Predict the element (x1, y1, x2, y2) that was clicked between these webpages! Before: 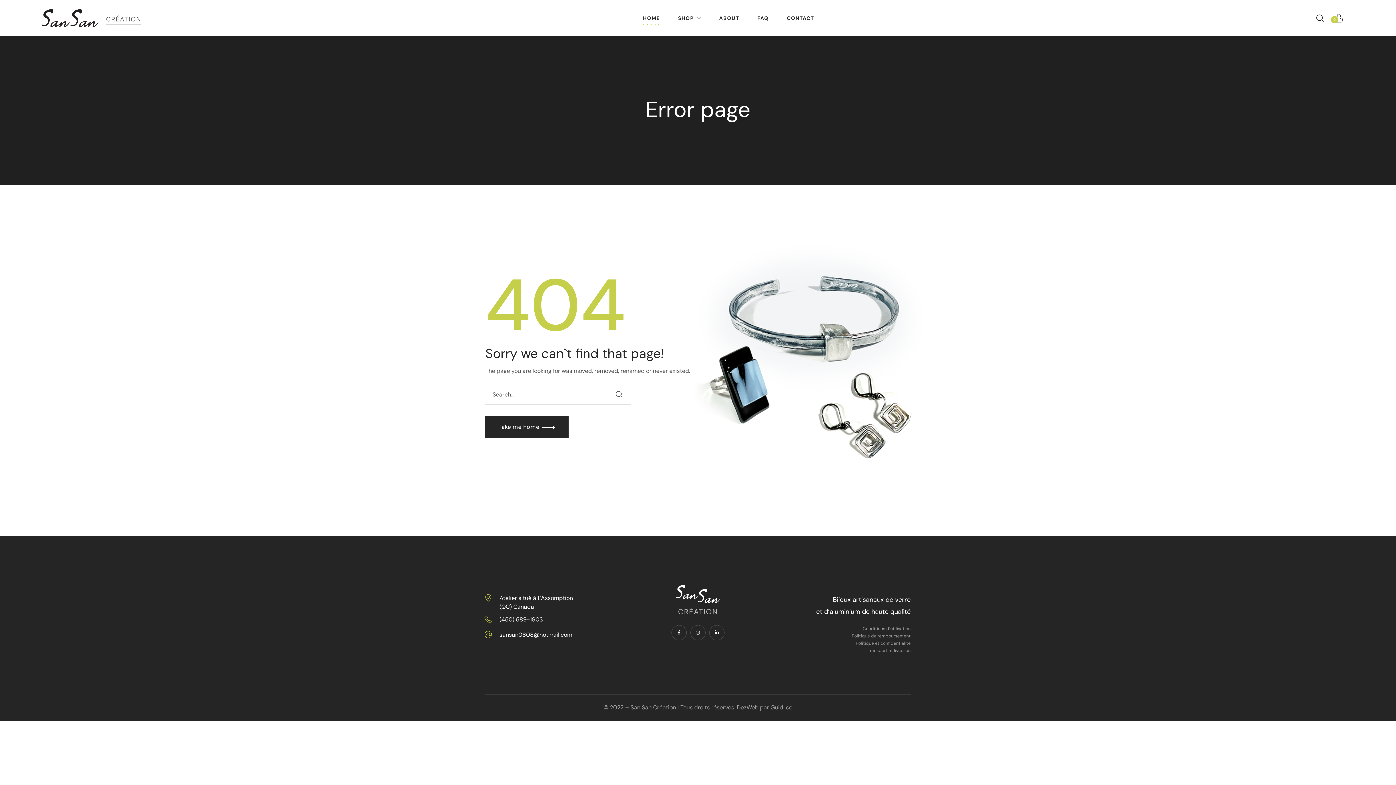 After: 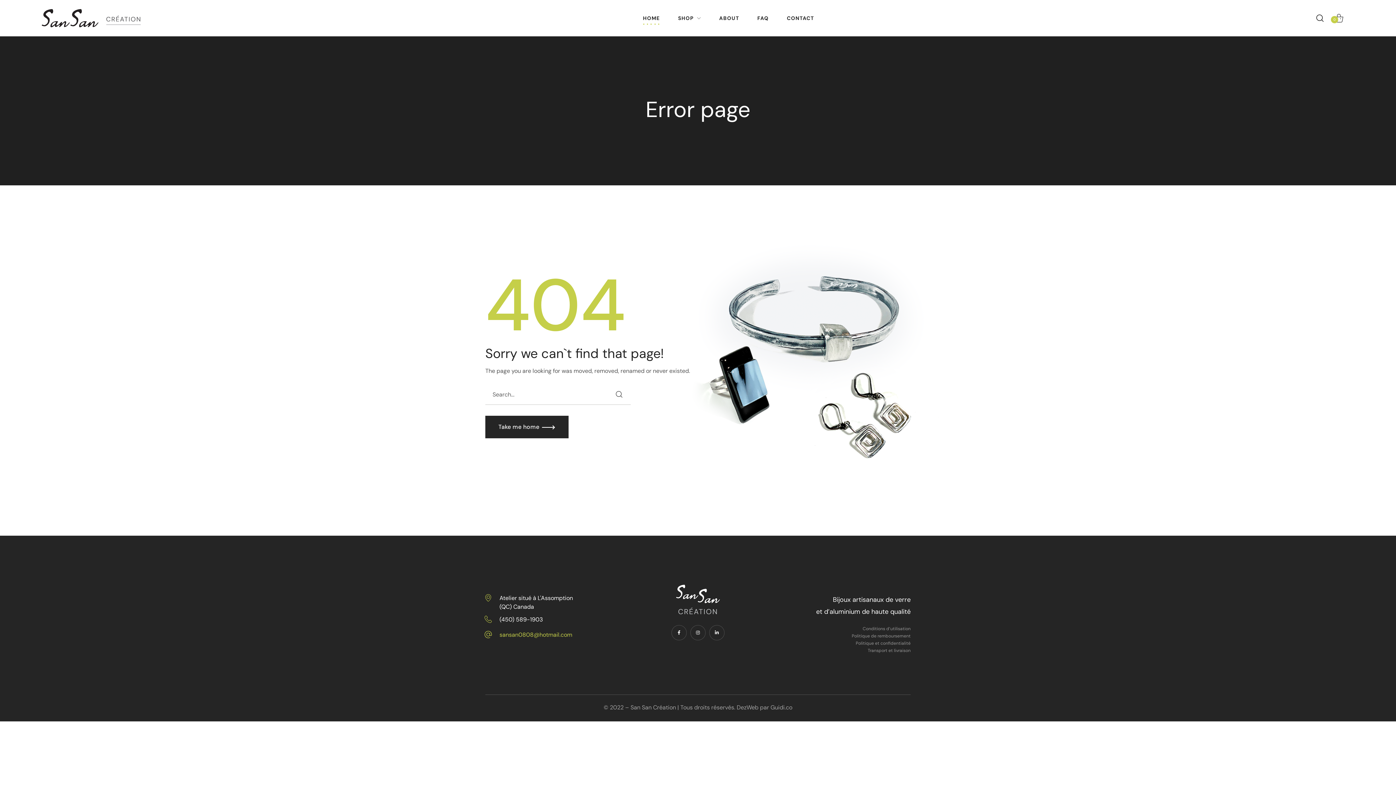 Action: bbox: (485, 630, 572, 642)